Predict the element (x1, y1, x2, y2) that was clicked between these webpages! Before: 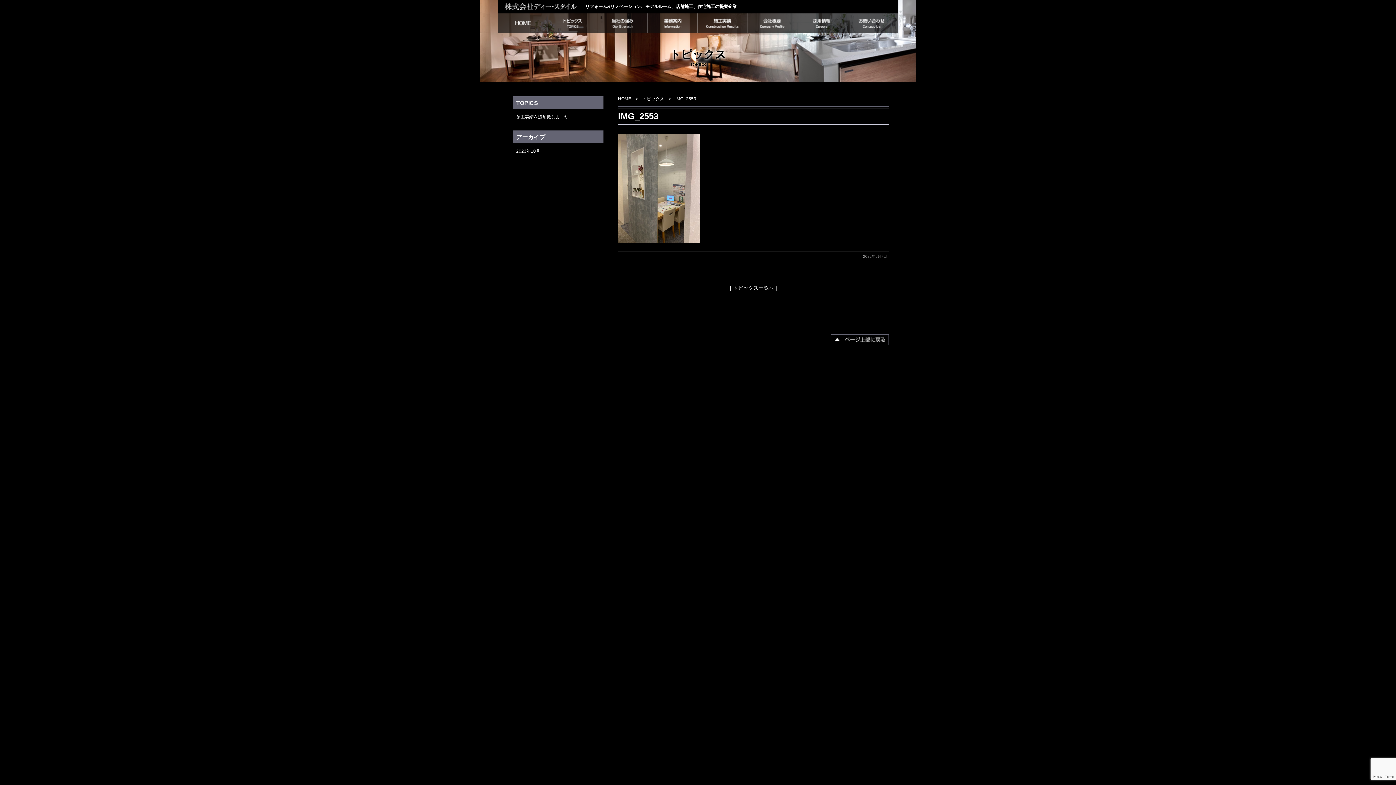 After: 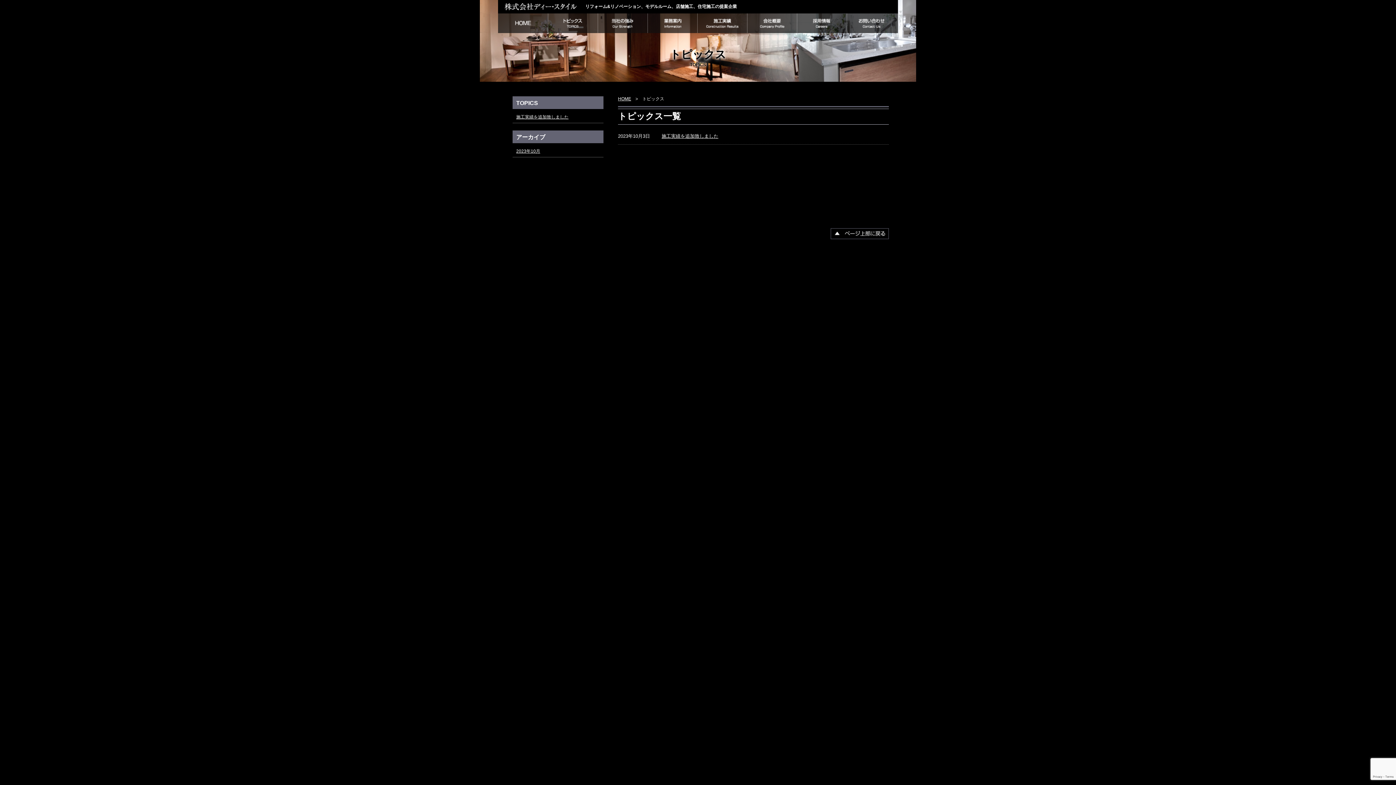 Action: label: 2023年10月 bbox: (516, 148, 600, 154)